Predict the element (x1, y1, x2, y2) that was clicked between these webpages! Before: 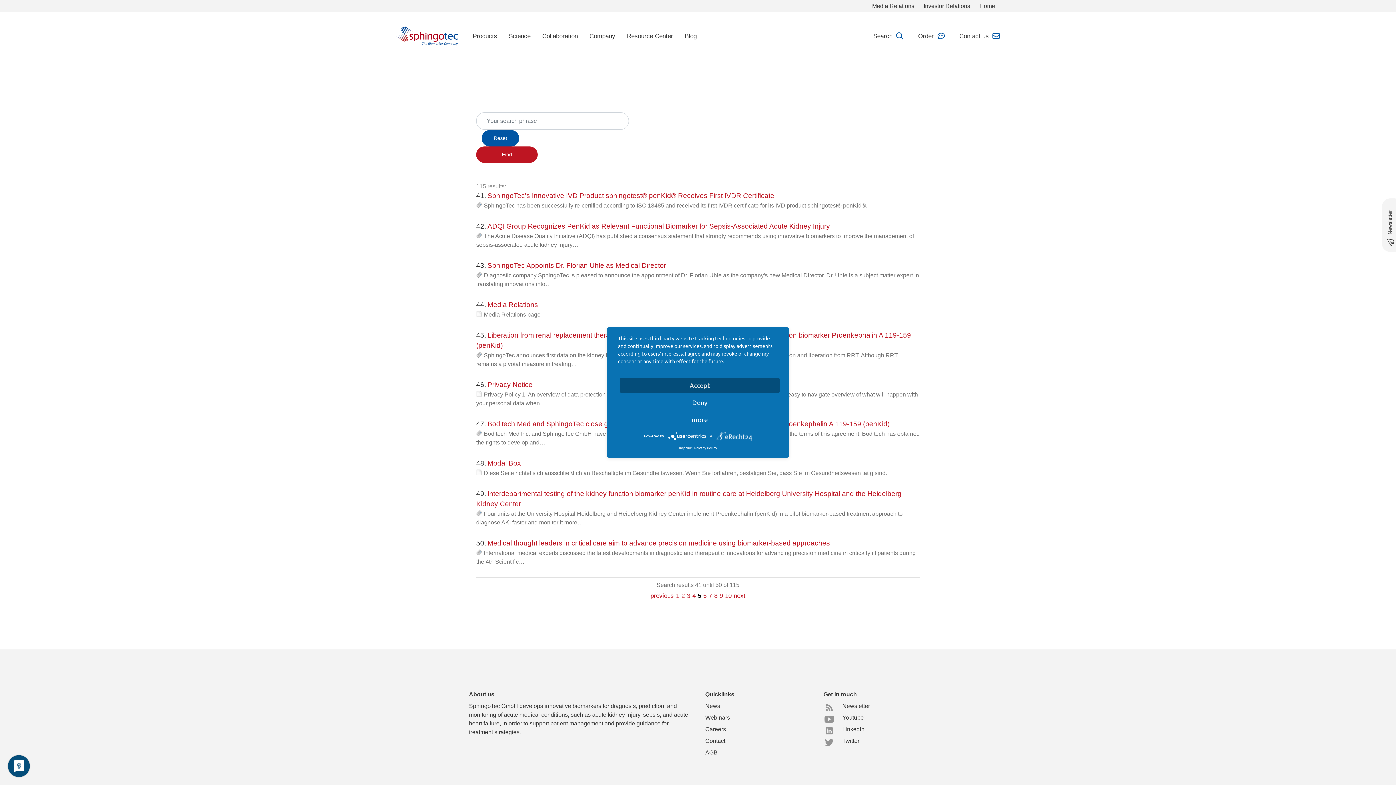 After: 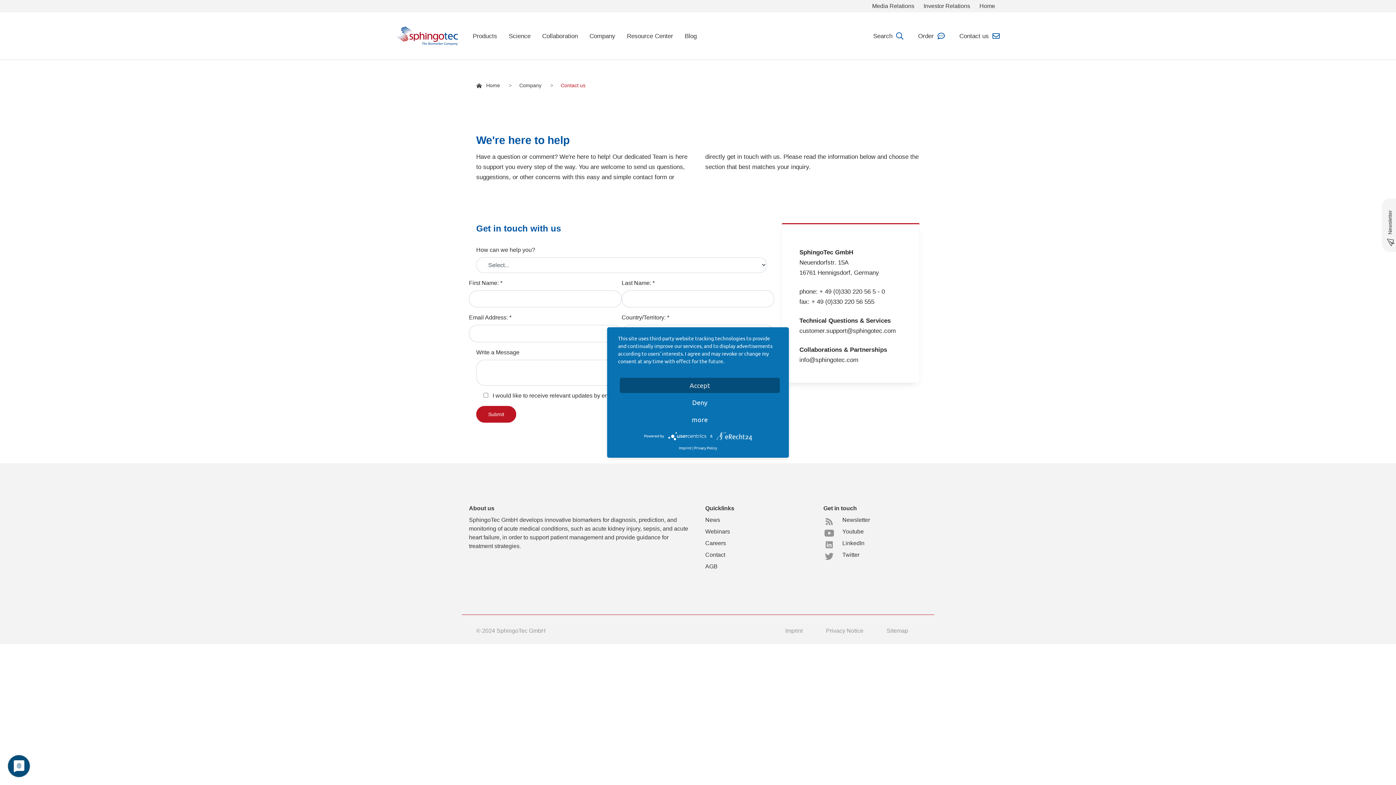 Action: label: Contact bbox: (705, 738, 725, 744)